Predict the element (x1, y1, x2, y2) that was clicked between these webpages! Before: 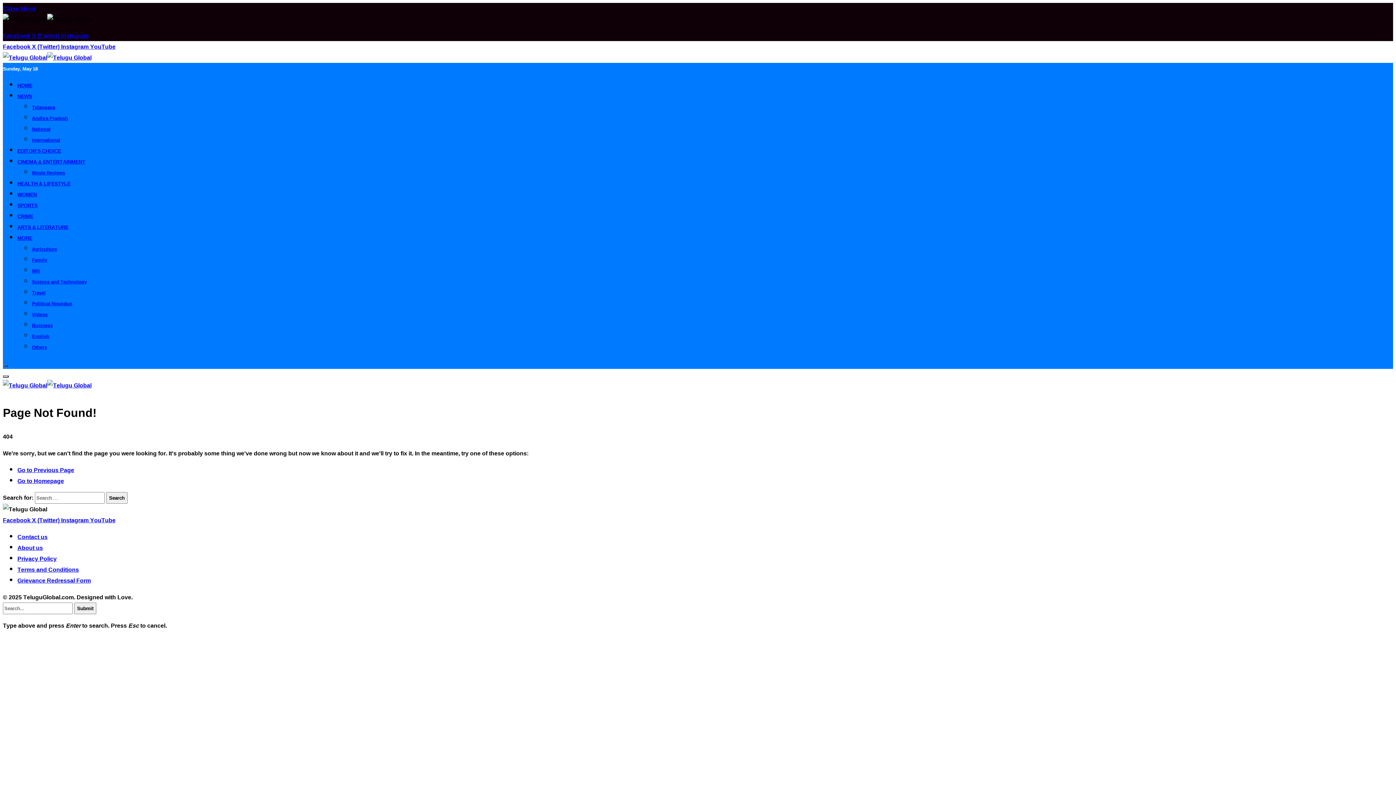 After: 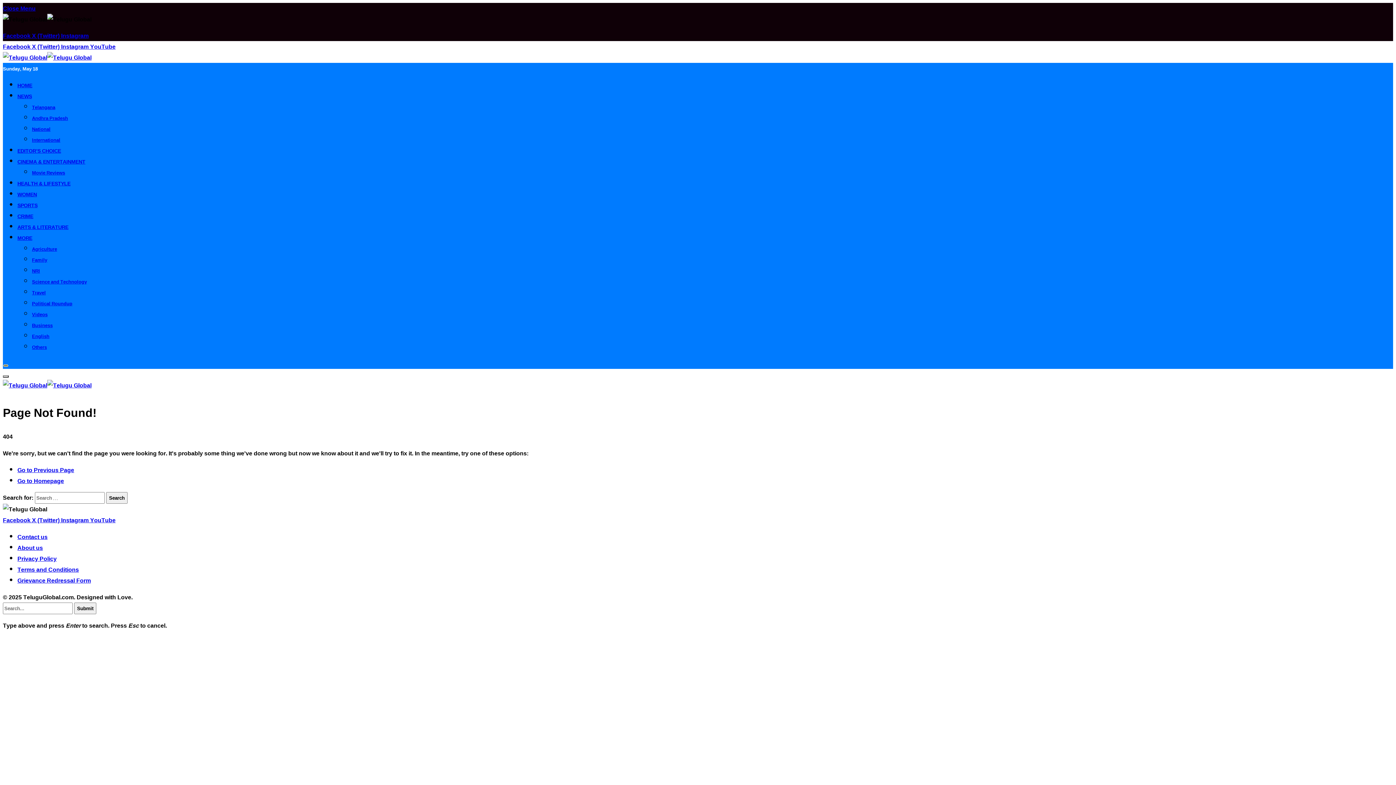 Action: bbox: (3, 365, 8, 366) label: Menu